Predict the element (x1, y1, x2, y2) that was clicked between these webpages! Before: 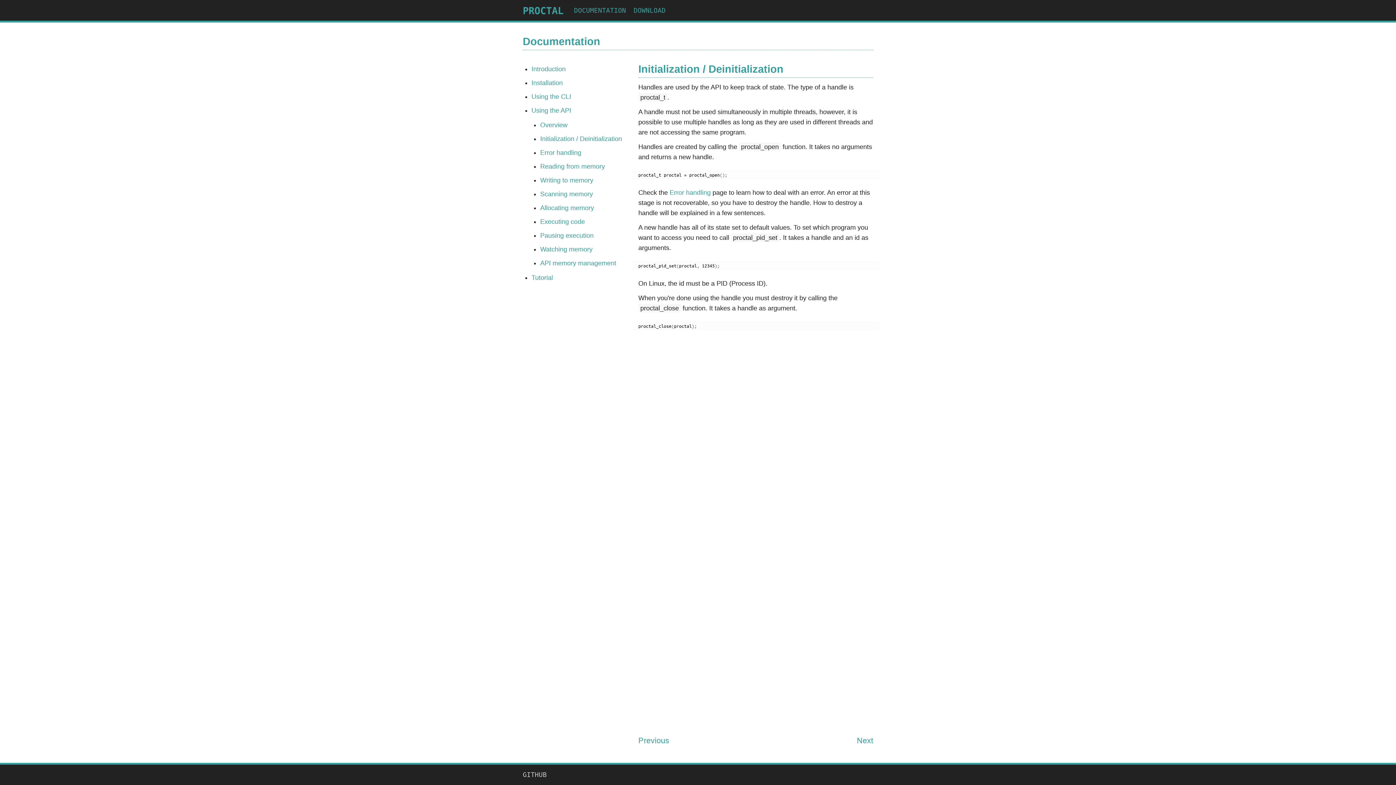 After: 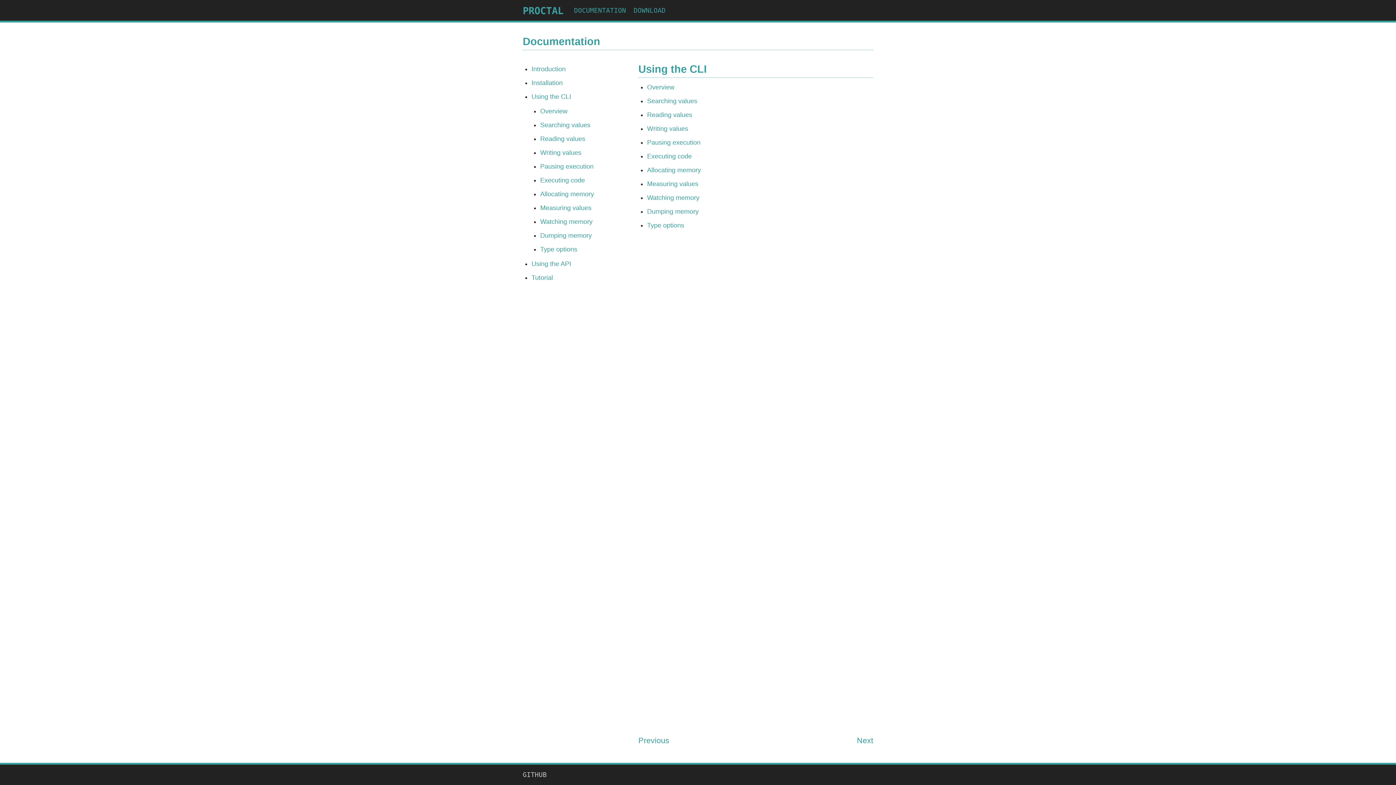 Action: bbox: (531, 93, 571, 100) label: Using the CLI